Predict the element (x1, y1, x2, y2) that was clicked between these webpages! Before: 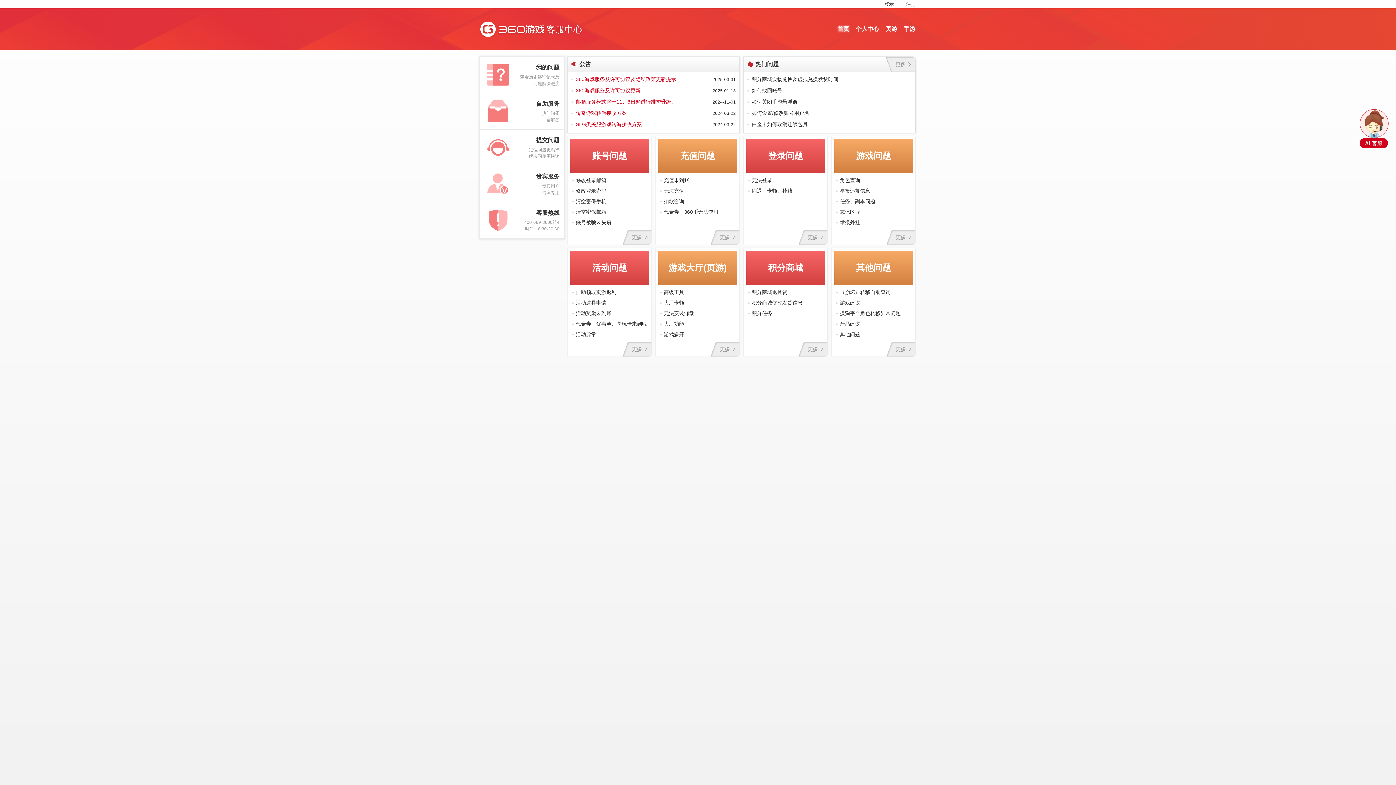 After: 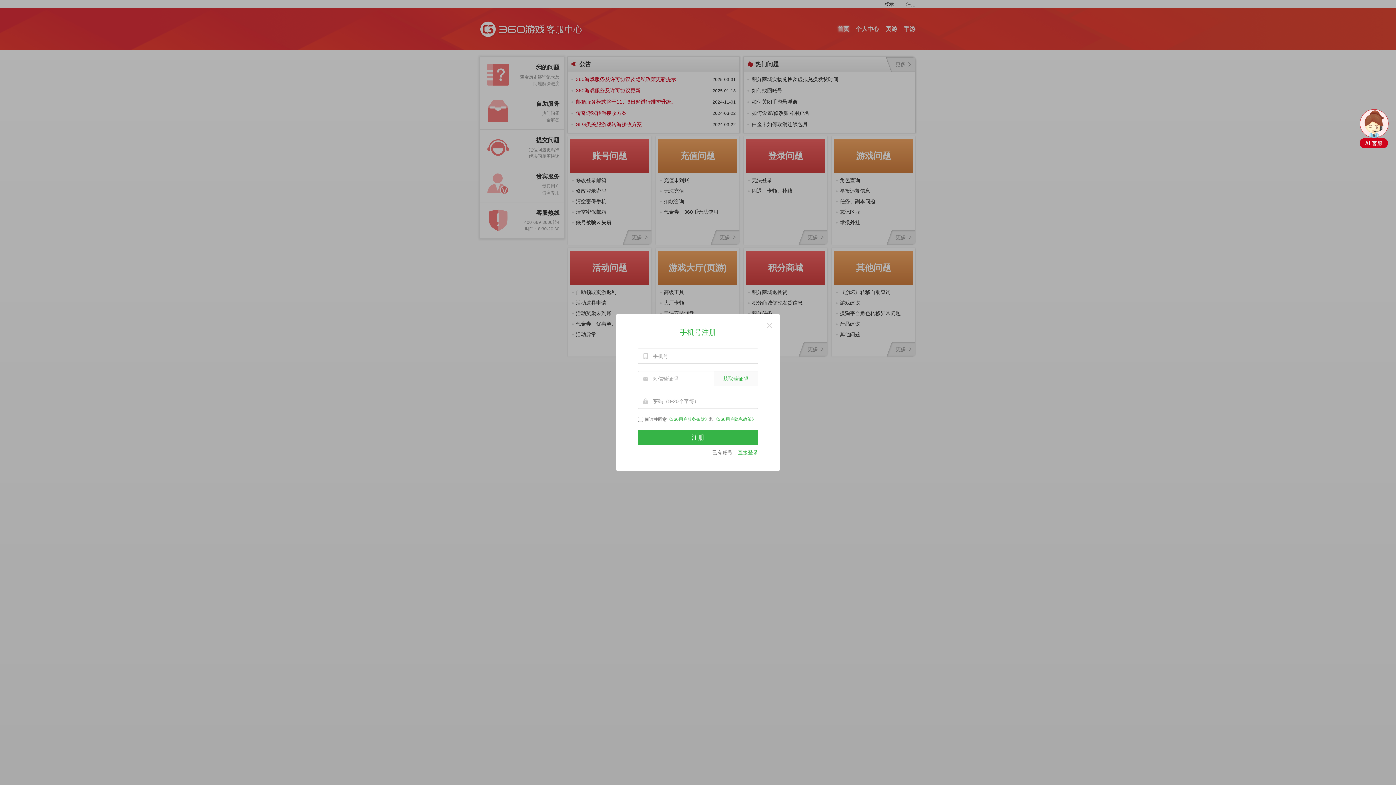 Action: bbox: (906, 0, 916, 8) label: 注册